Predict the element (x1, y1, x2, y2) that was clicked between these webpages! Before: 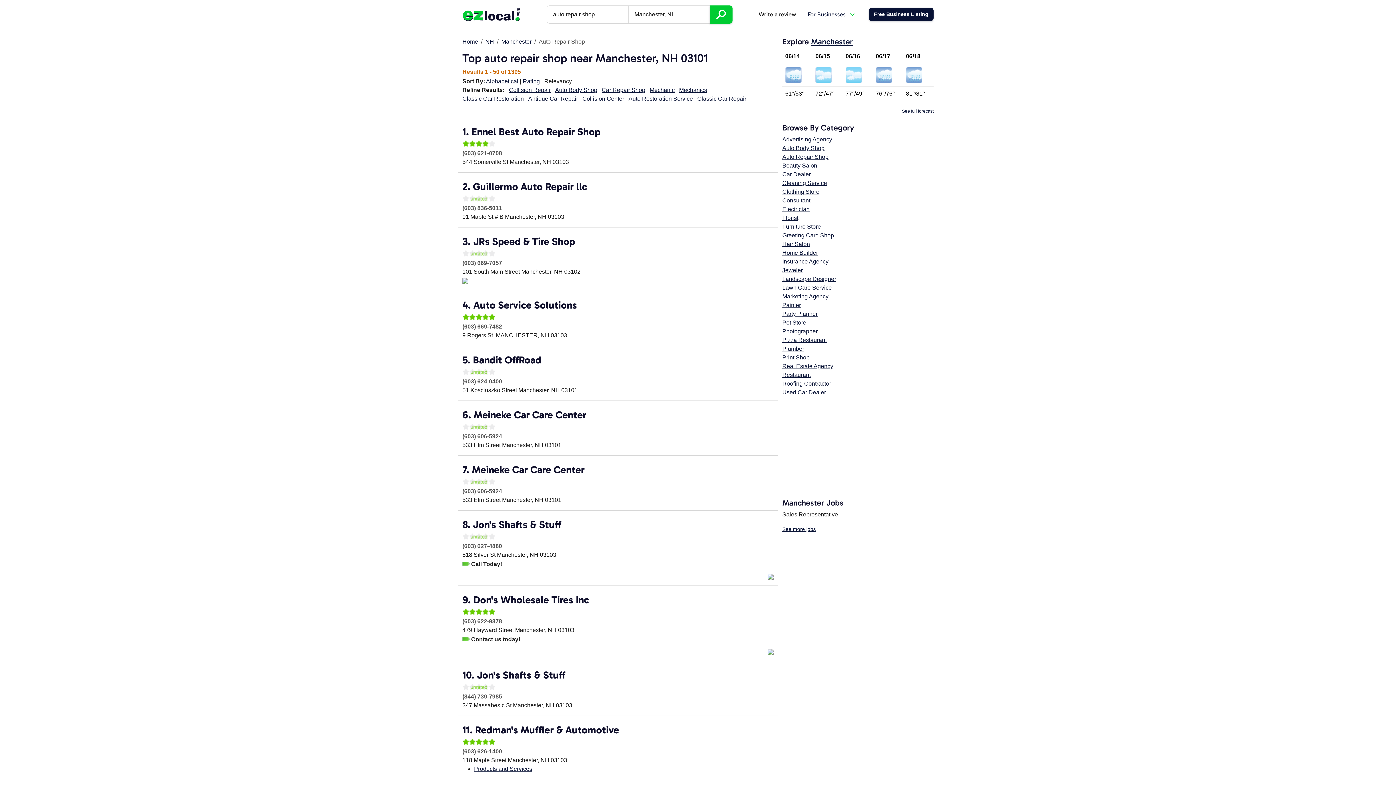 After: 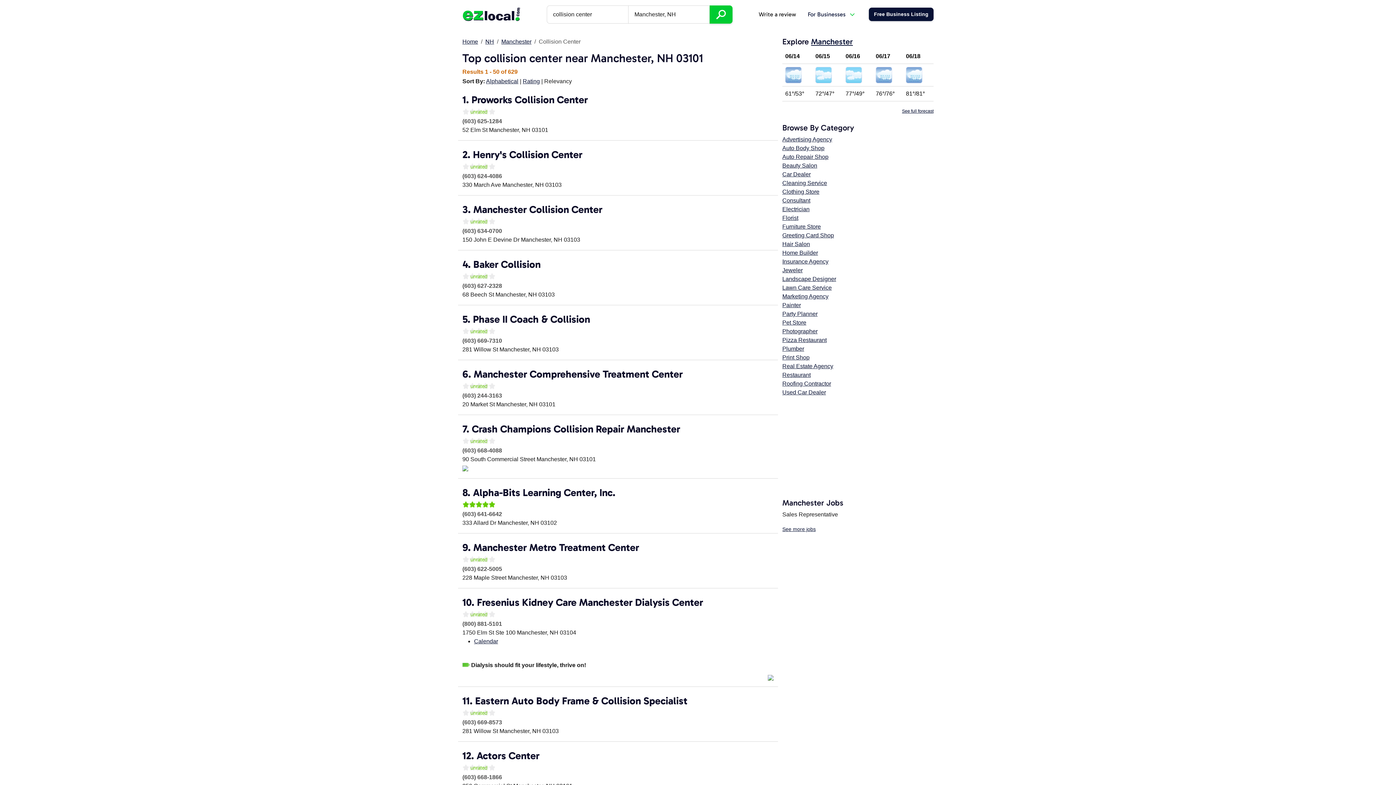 Action: label: Collision Center bbox: (582, 95, 624, 101)